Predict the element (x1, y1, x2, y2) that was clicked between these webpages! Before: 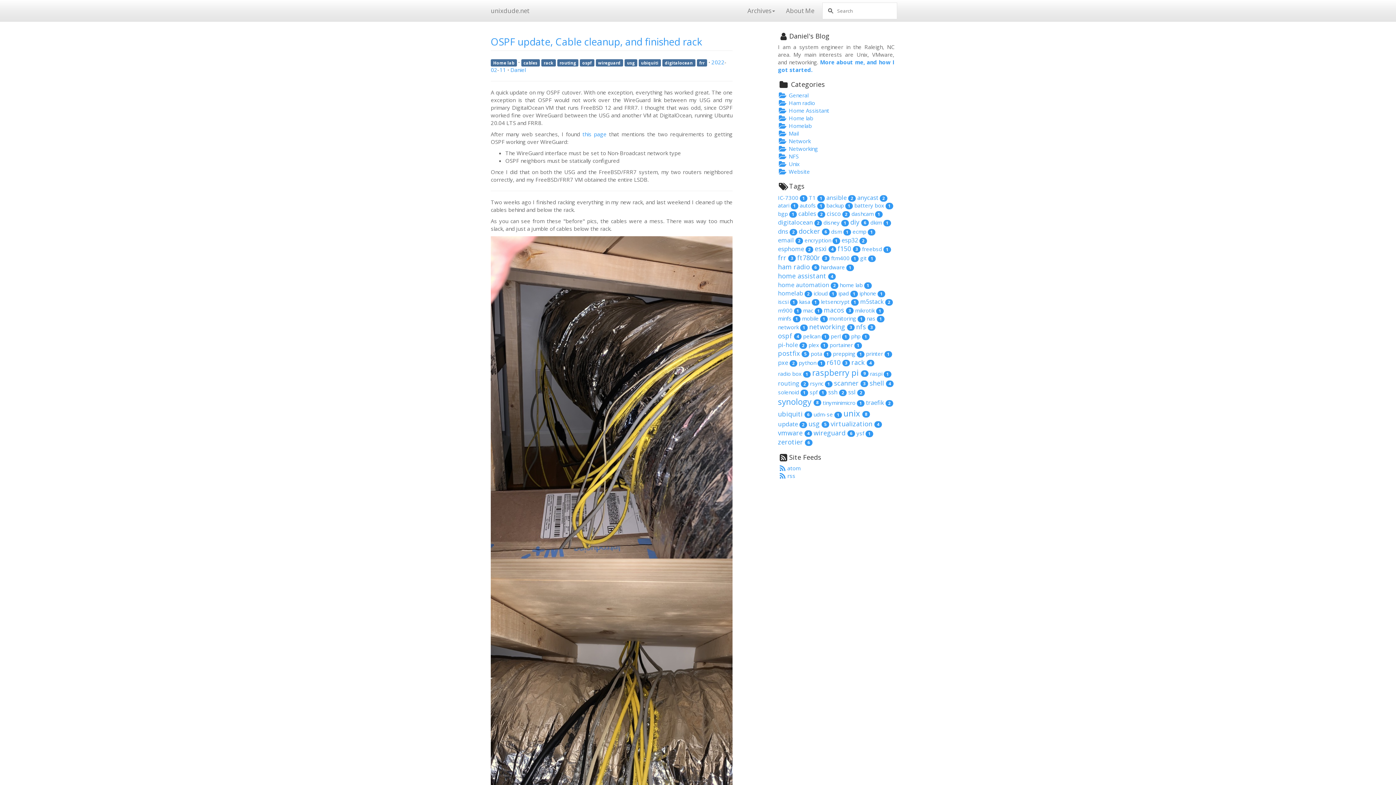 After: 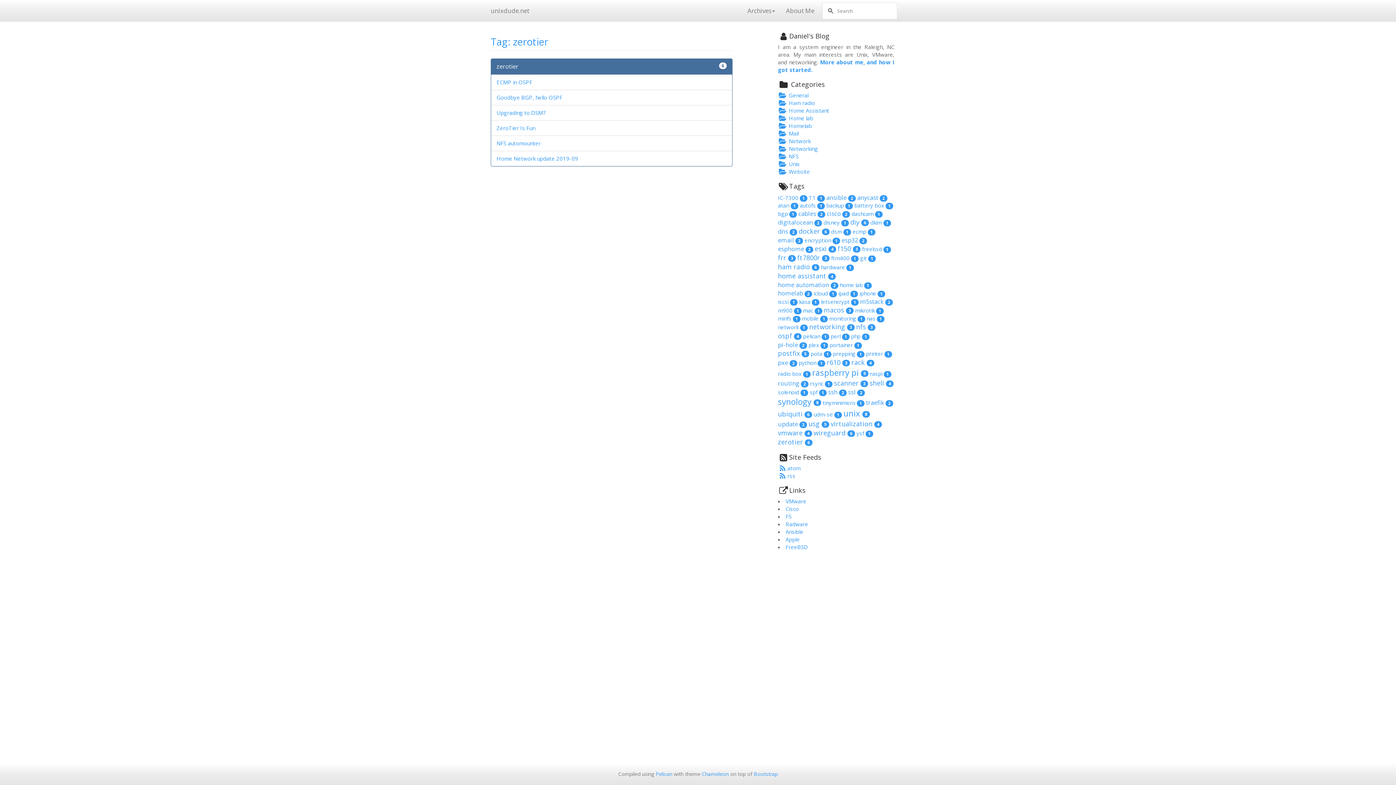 Action: bbox: (778, 437, 812, 446) label: zerotier 6